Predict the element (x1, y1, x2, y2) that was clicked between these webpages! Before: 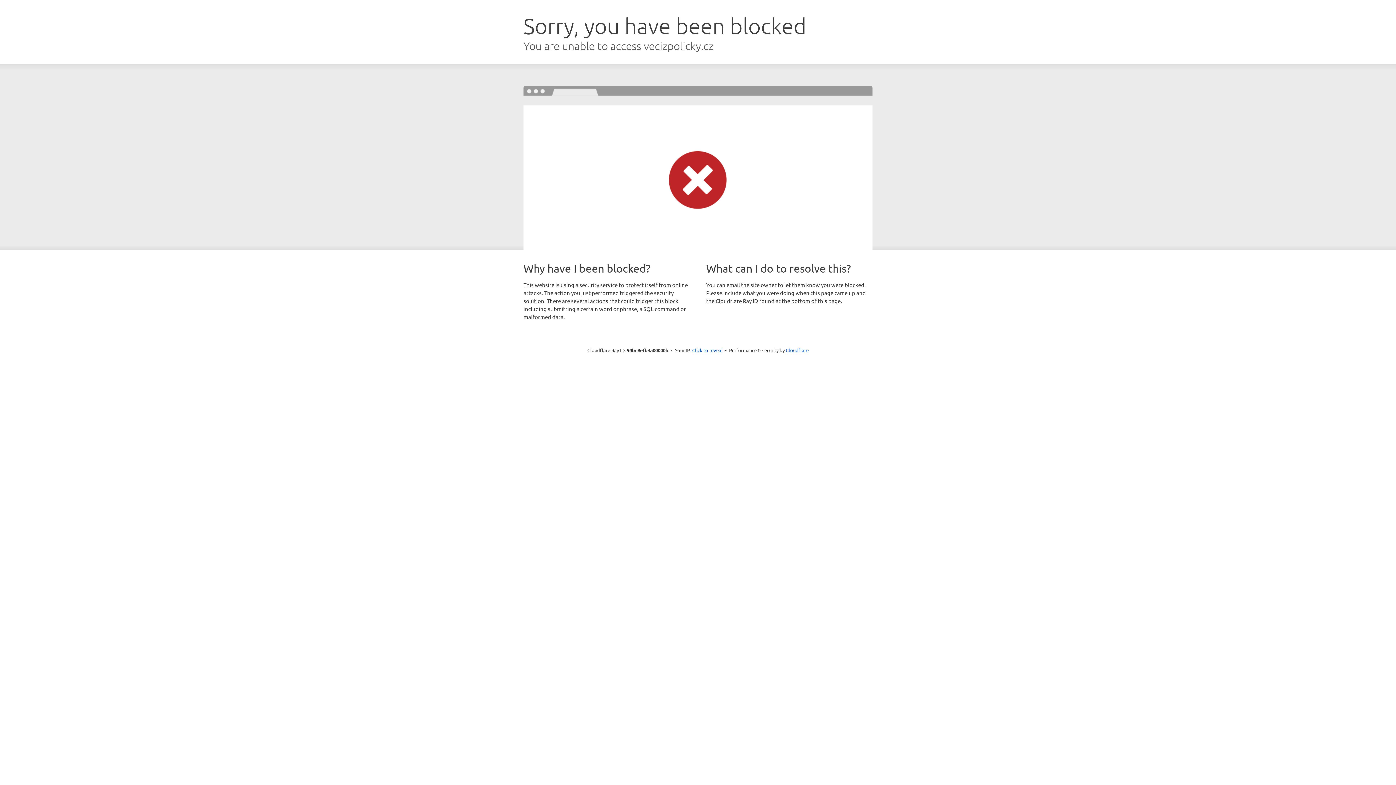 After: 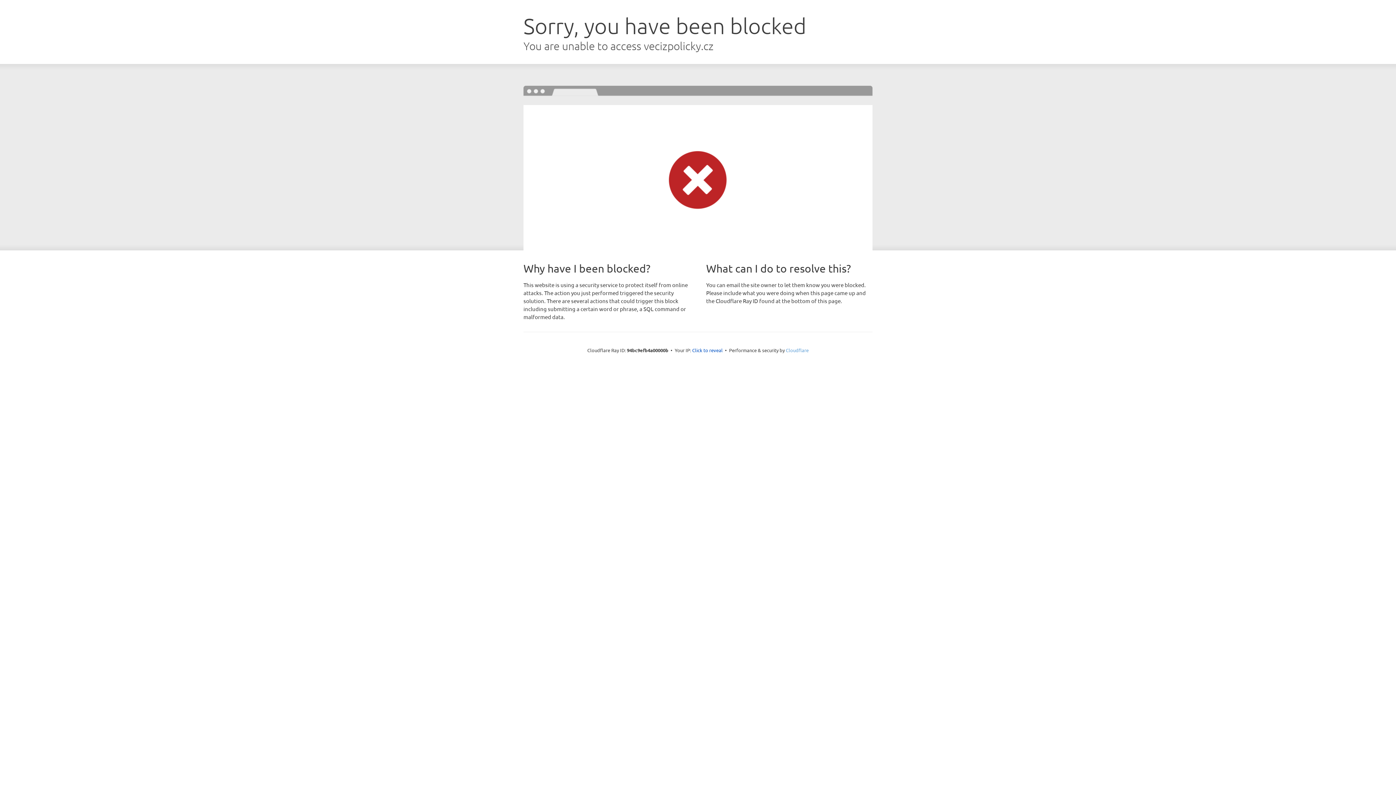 Action: label: Cloudflare bbox: (786, 347, 808, 353)